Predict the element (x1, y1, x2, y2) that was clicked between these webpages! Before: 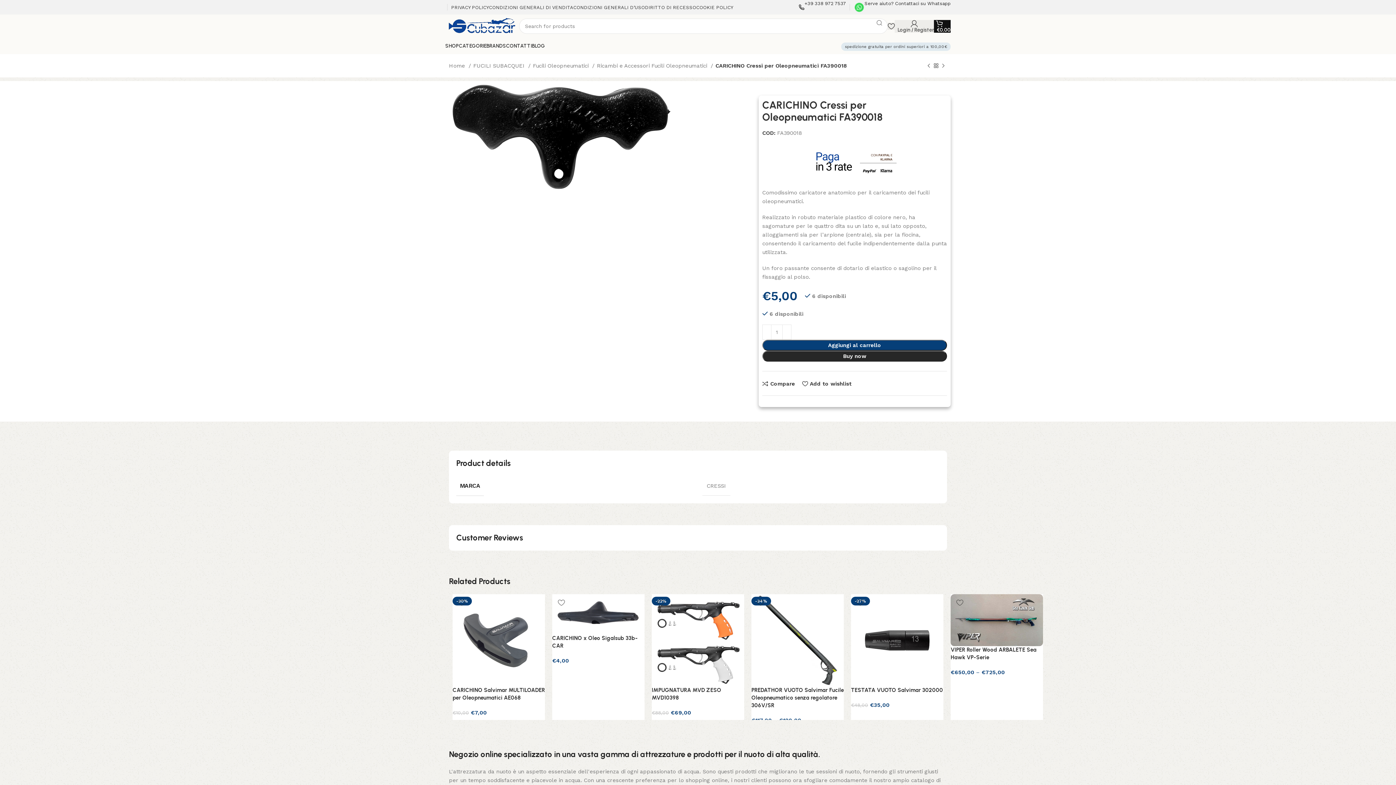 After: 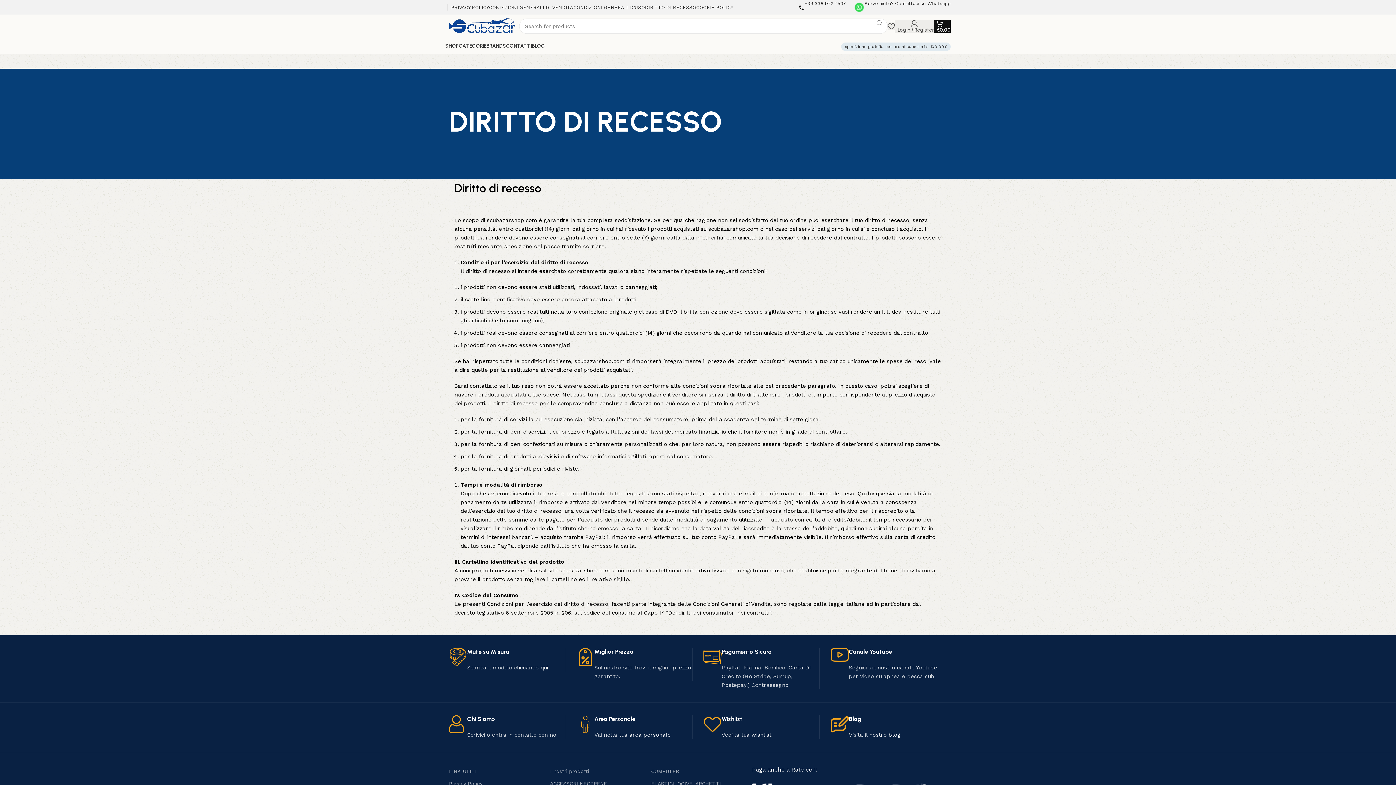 Action: label: DIRITTO DI RECESSO bbox: (645, 0, 696, 14)